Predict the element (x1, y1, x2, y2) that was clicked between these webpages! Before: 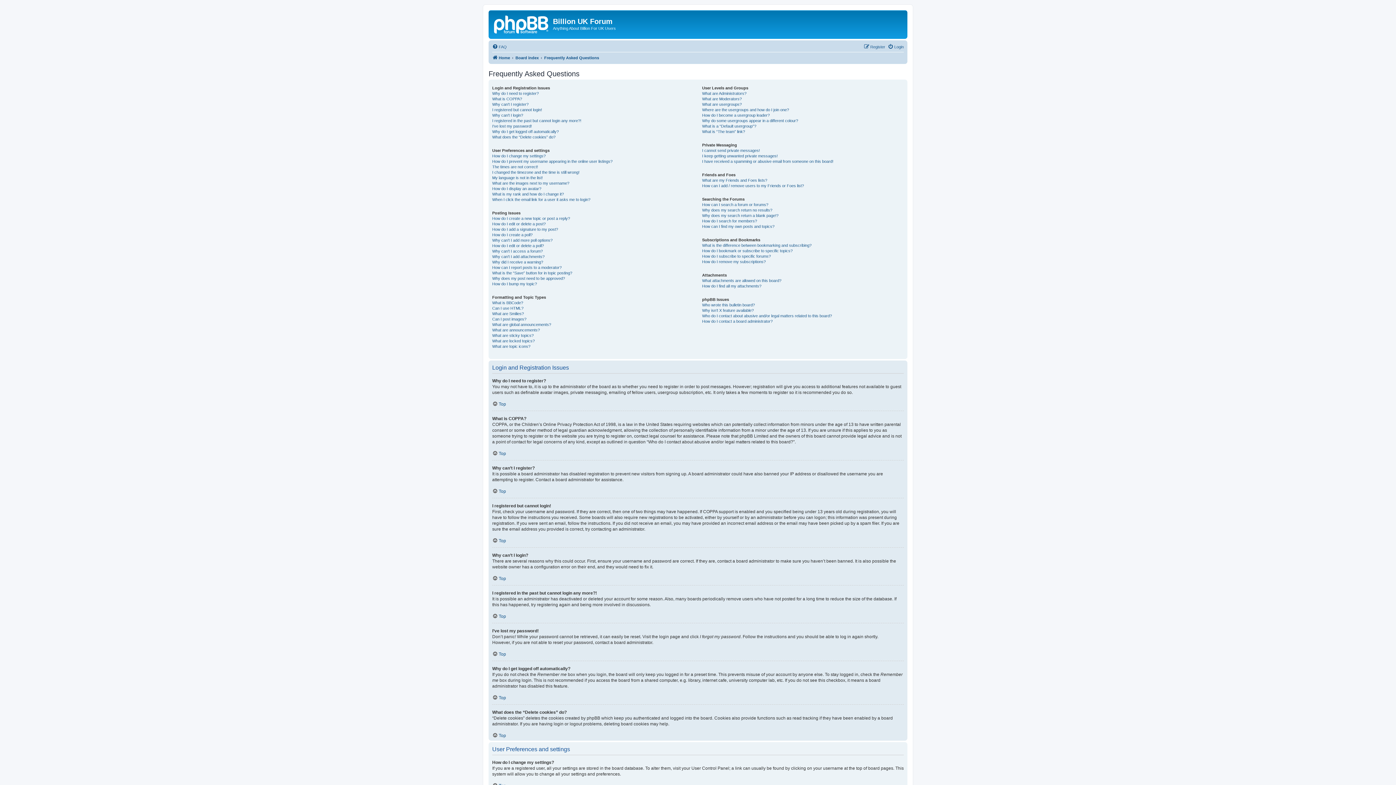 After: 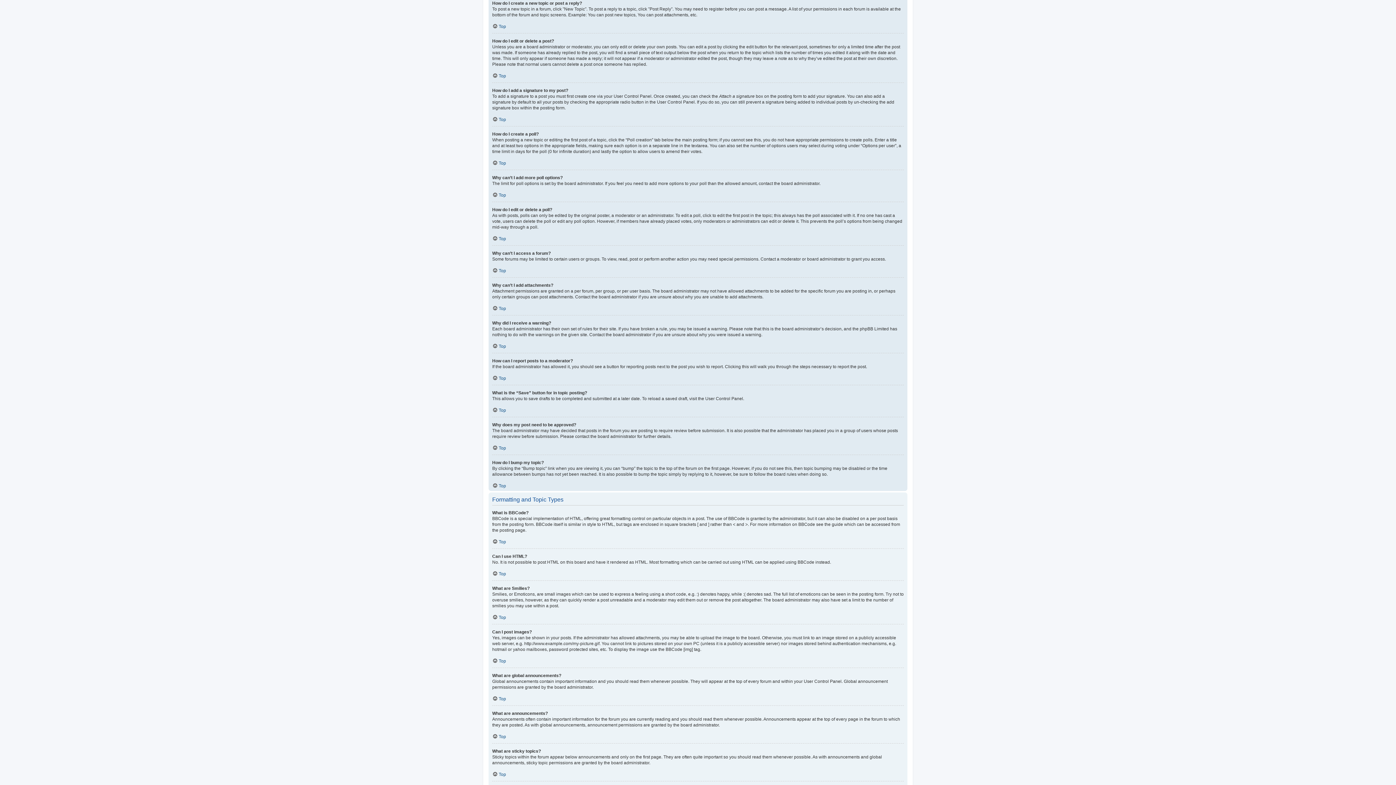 Action: label: How do I create a new topic or post a reply? bbox: (492, 215, 570, 221)